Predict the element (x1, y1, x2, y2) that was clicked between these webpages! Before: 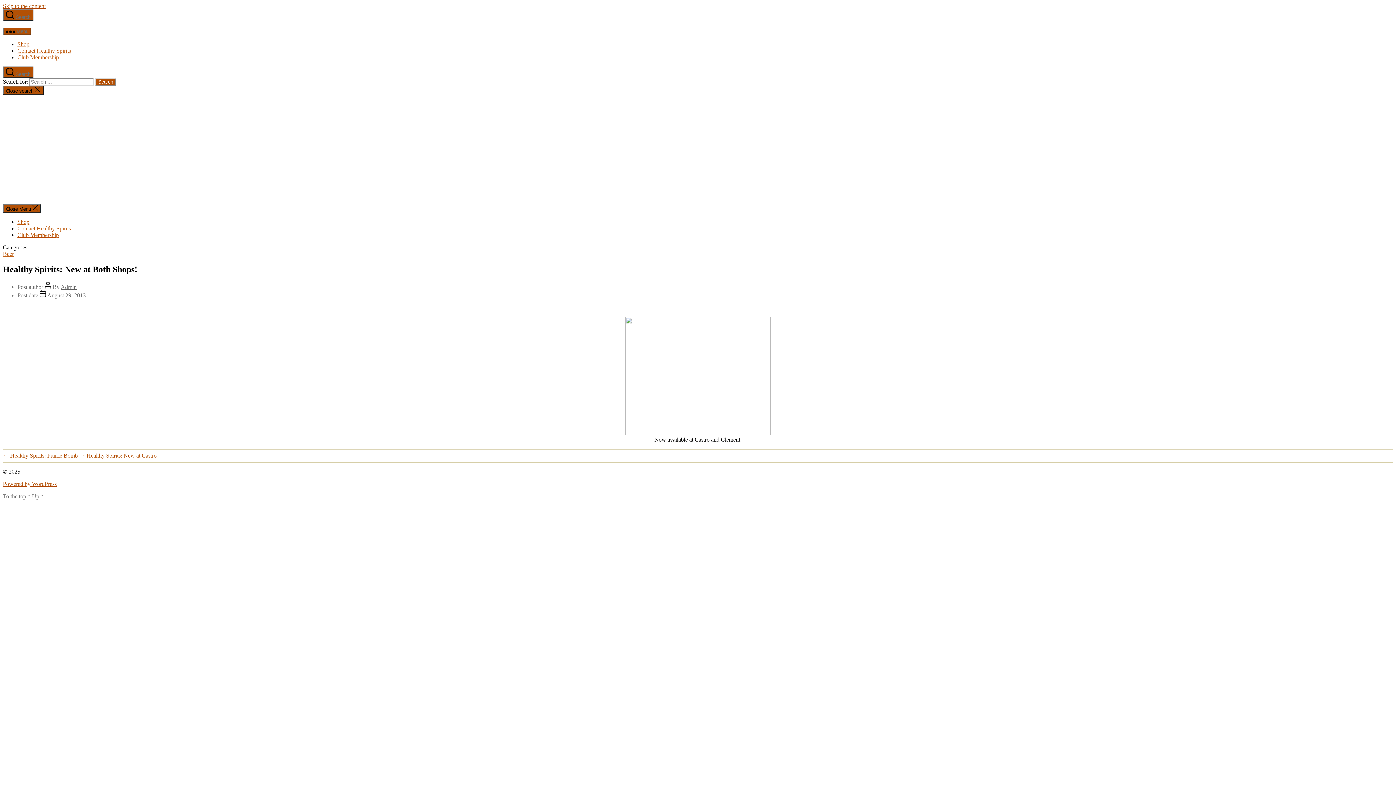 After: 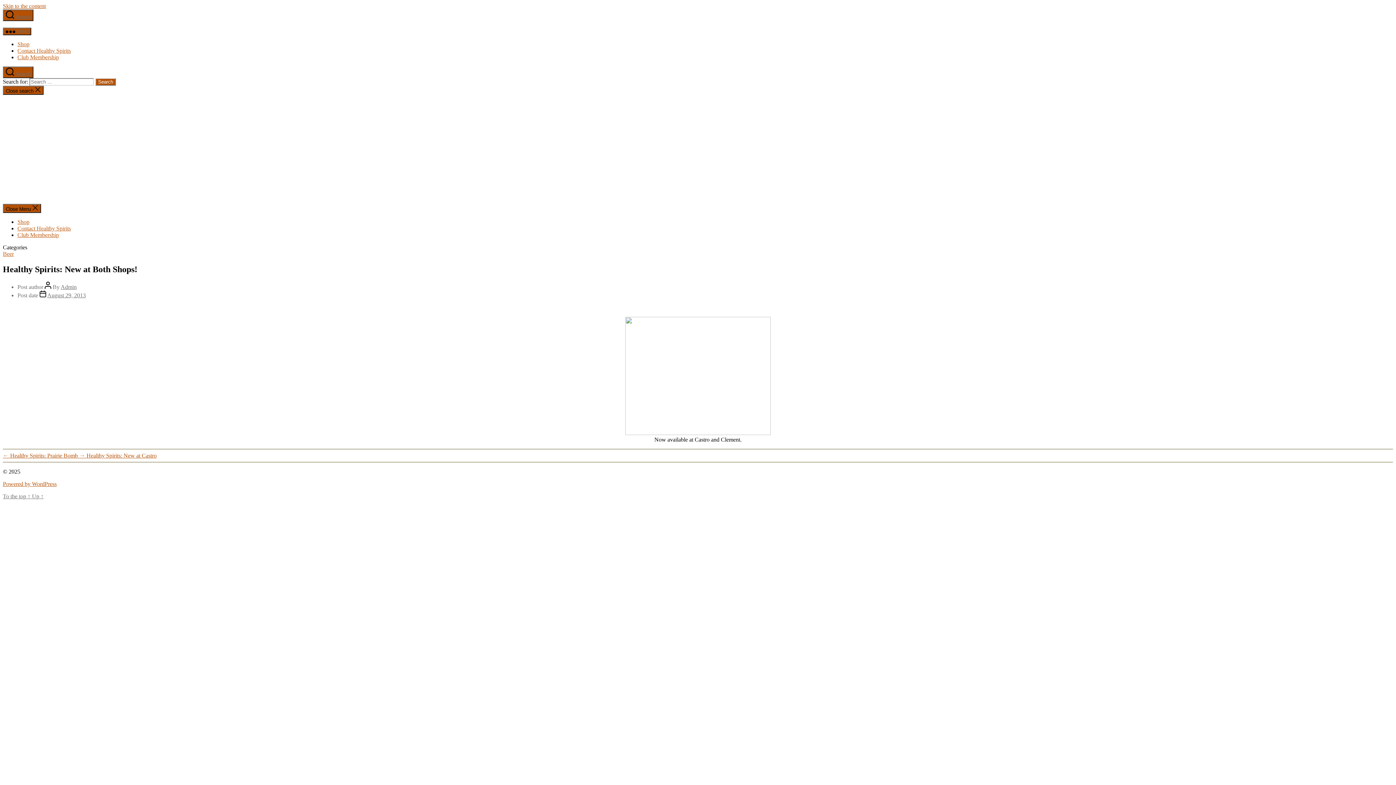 Action: label: August 29, 2013 bbox: (47, 292, 85, 298)